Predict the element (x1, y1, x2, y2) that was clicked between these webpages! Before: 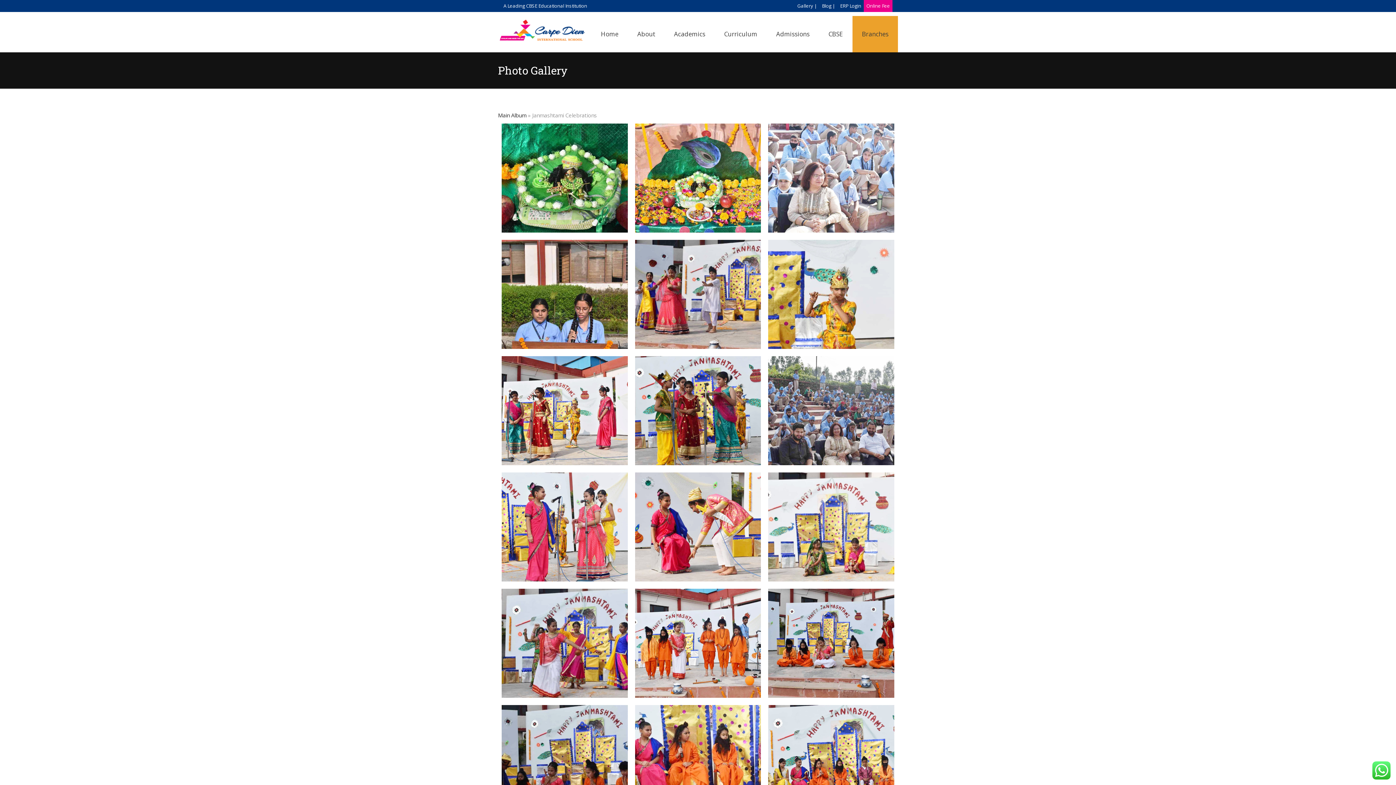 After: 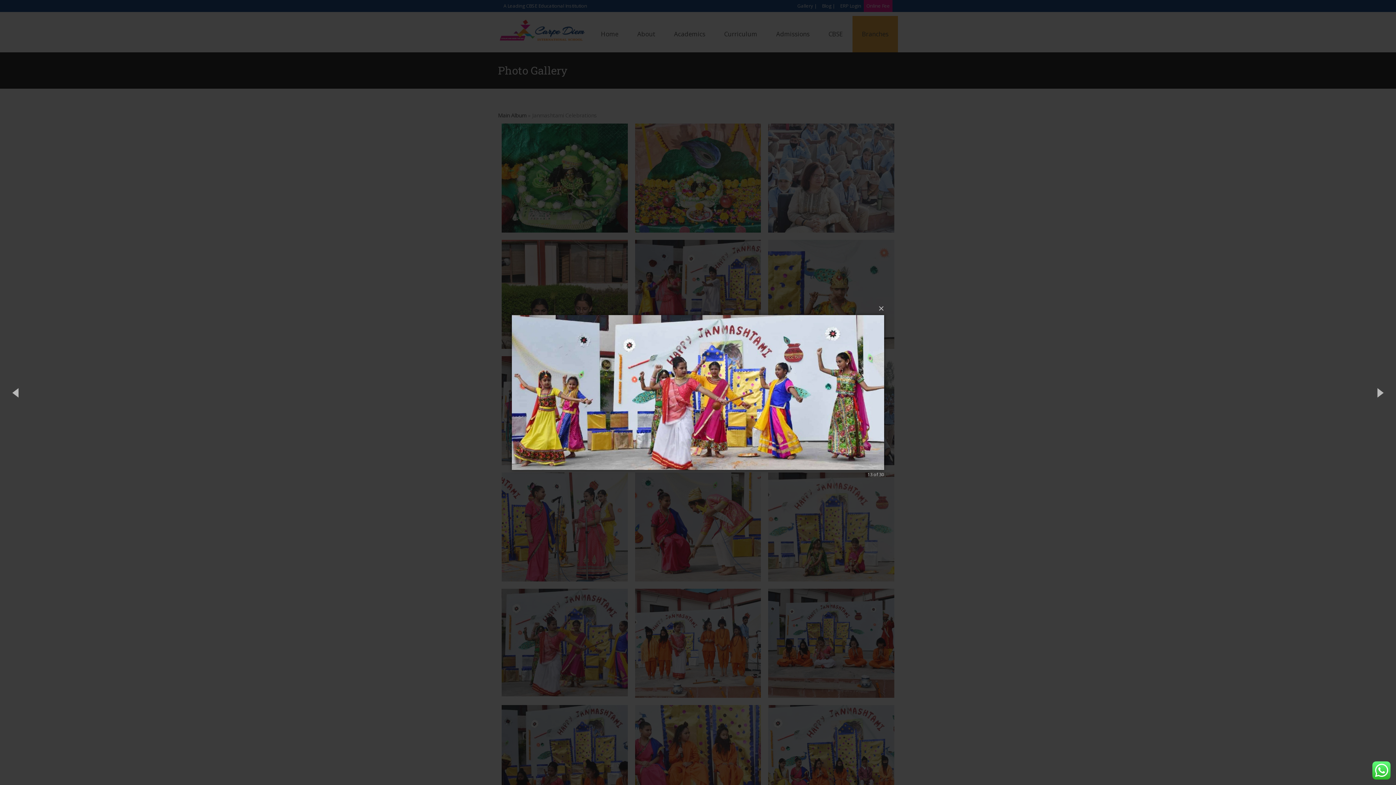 Action: bbox: (501, 692, 627, 699)